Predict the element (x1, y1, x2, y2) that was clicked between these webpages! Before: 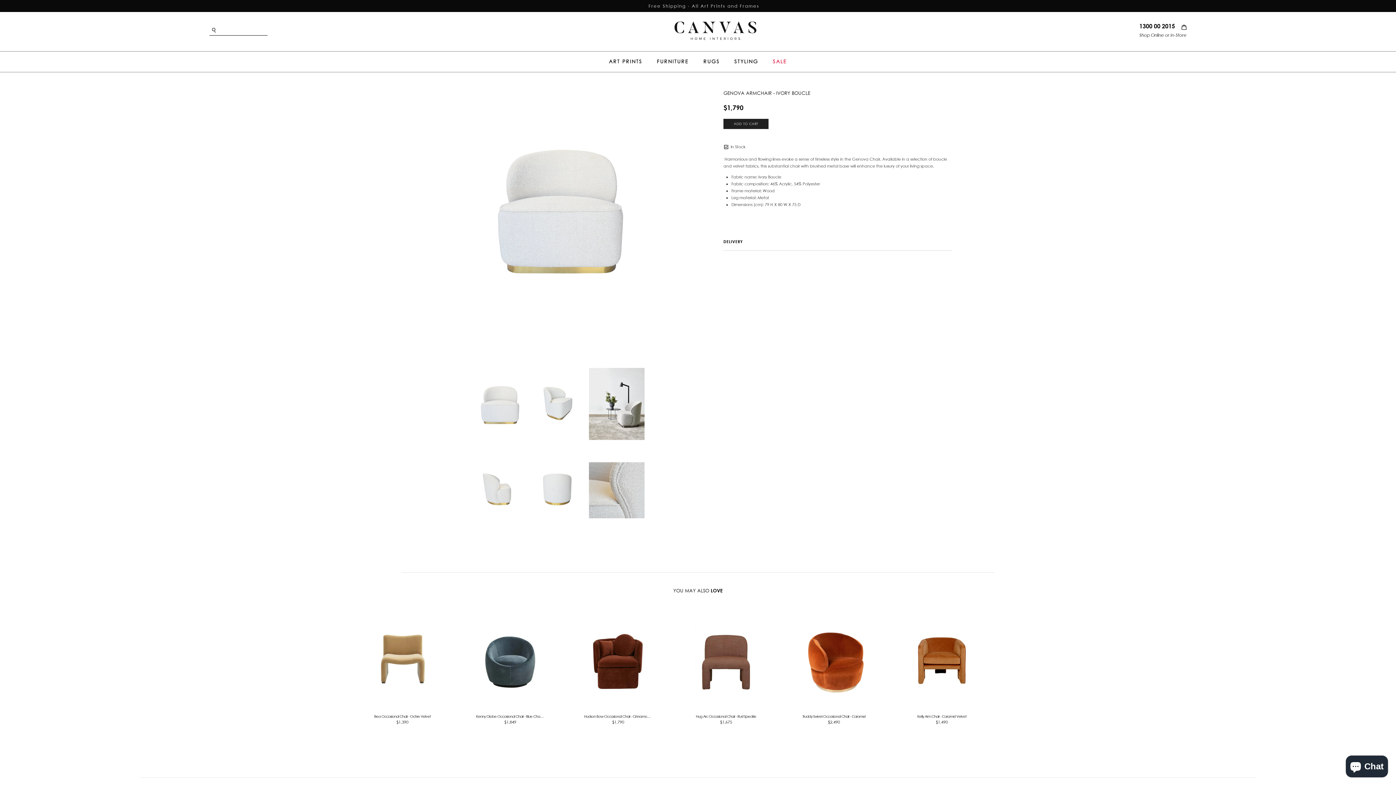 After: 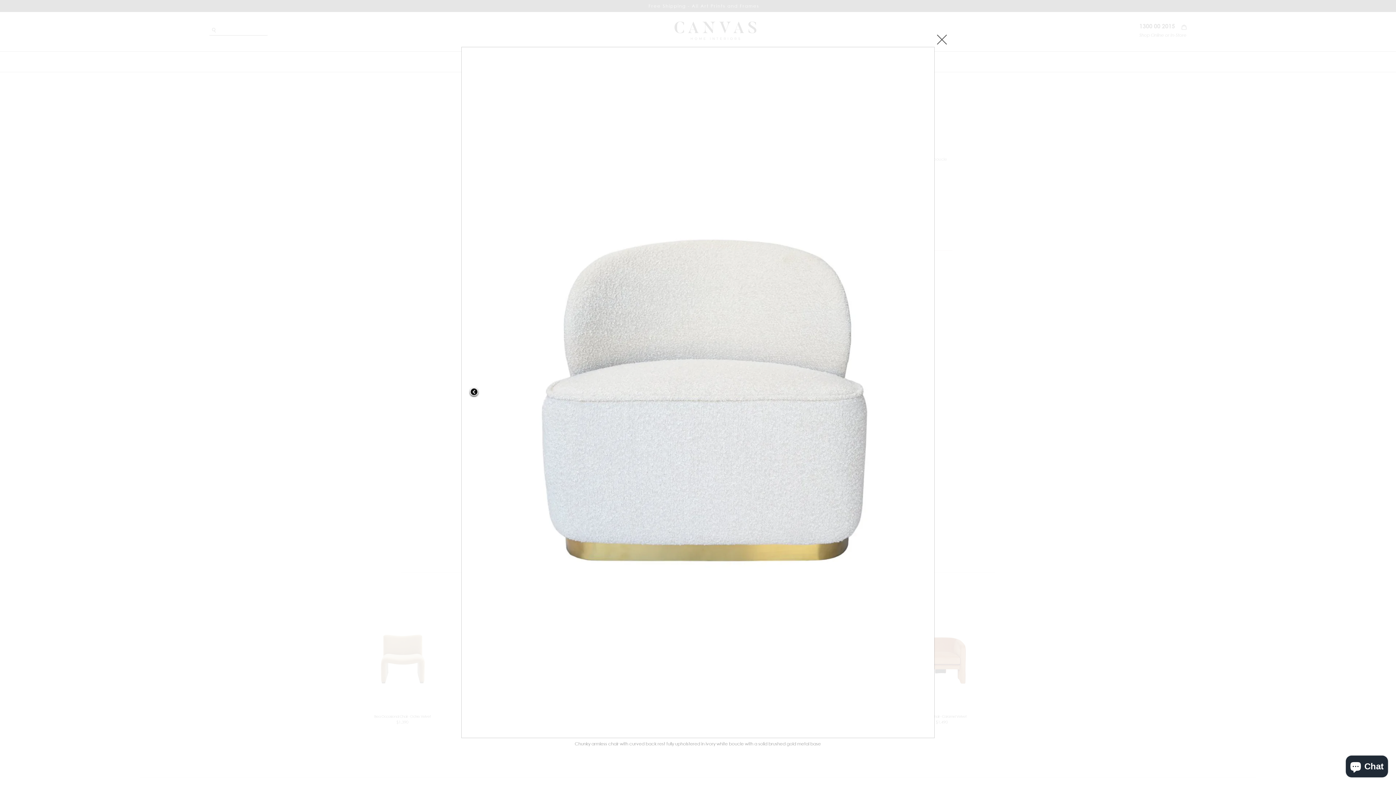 Action: bbox: (443, 75, 672, 341)